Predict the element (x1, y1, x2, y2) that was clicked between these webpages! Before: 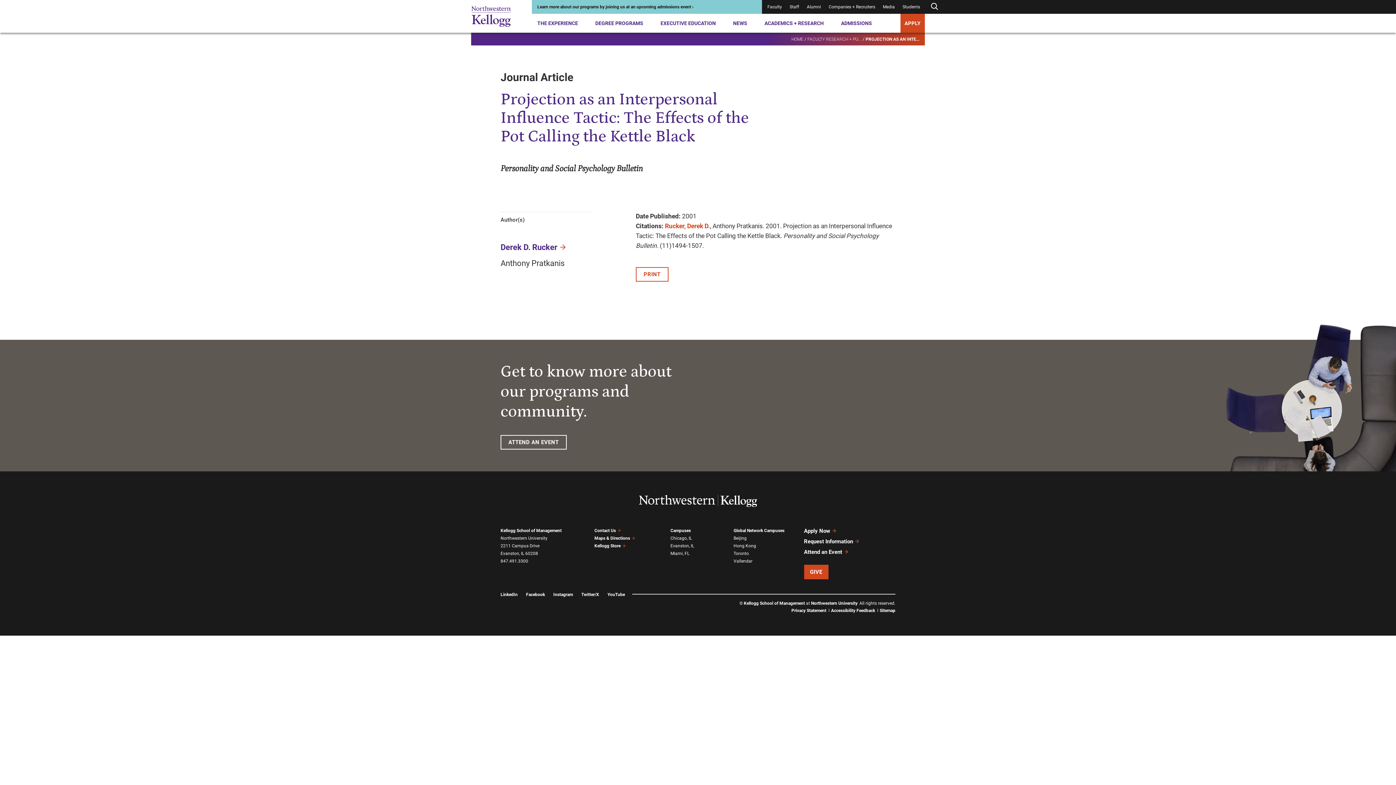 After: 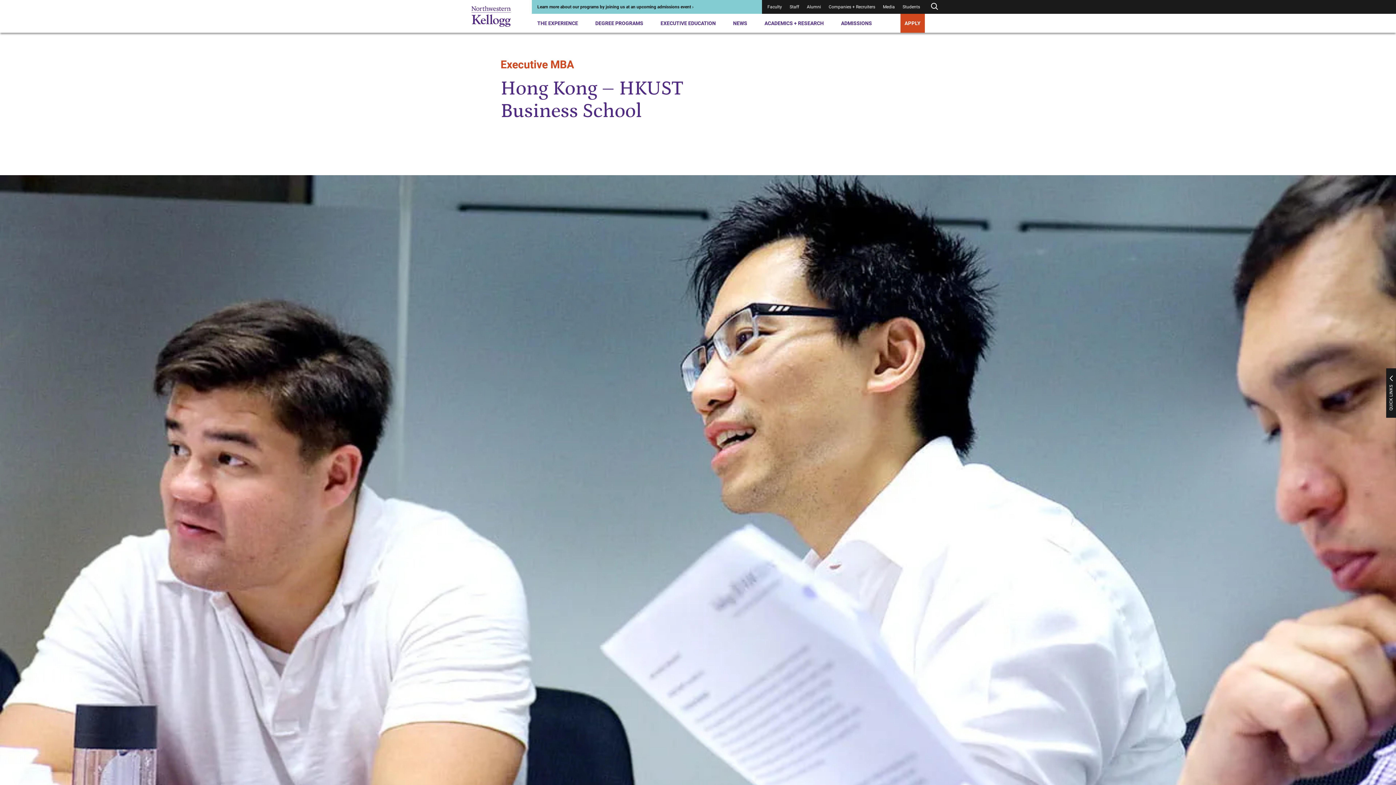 Action: bbox: (733, 543, 756, 548) label: Hong Kong